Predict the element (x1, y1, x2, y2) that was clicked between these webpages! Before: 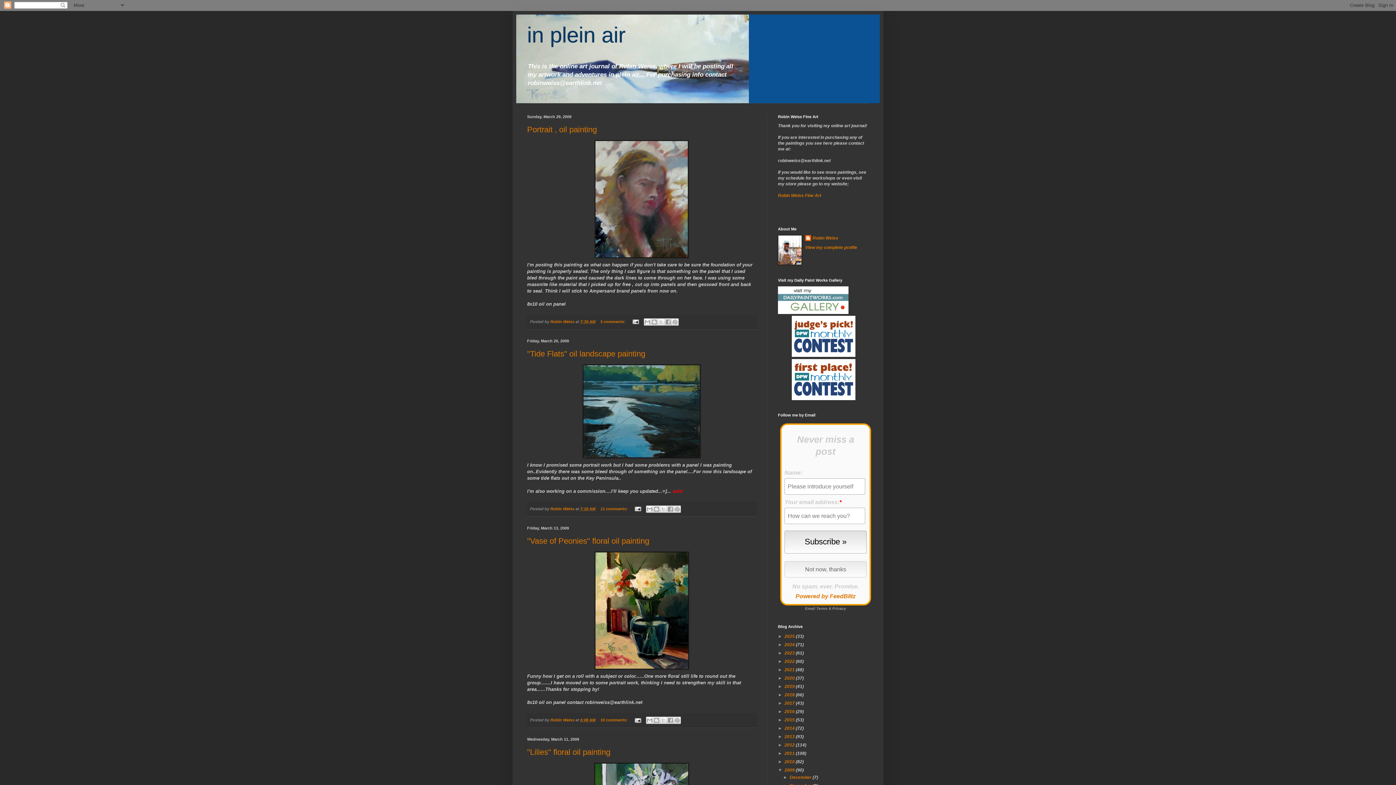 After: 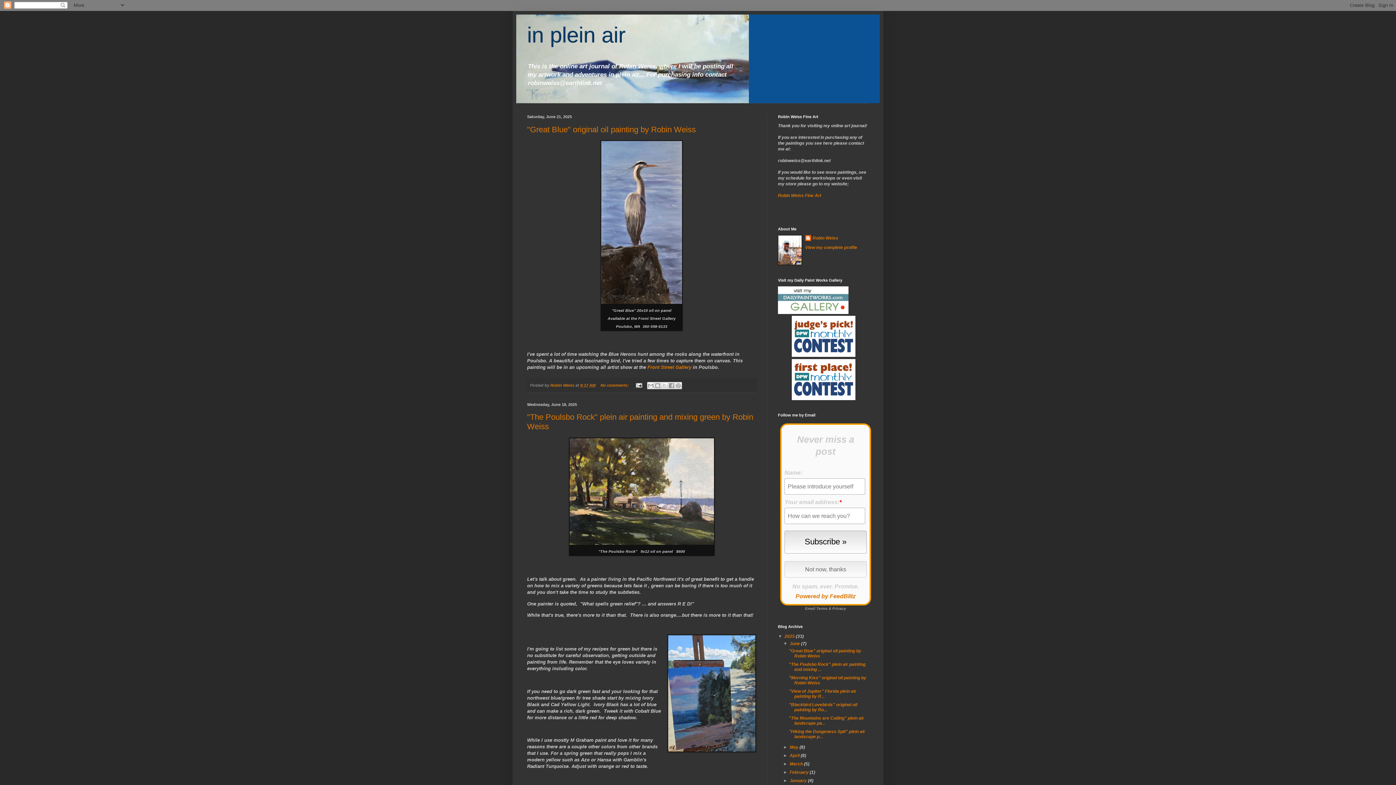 Action: bbox: (527, 22, 625, 47) label: in plein air